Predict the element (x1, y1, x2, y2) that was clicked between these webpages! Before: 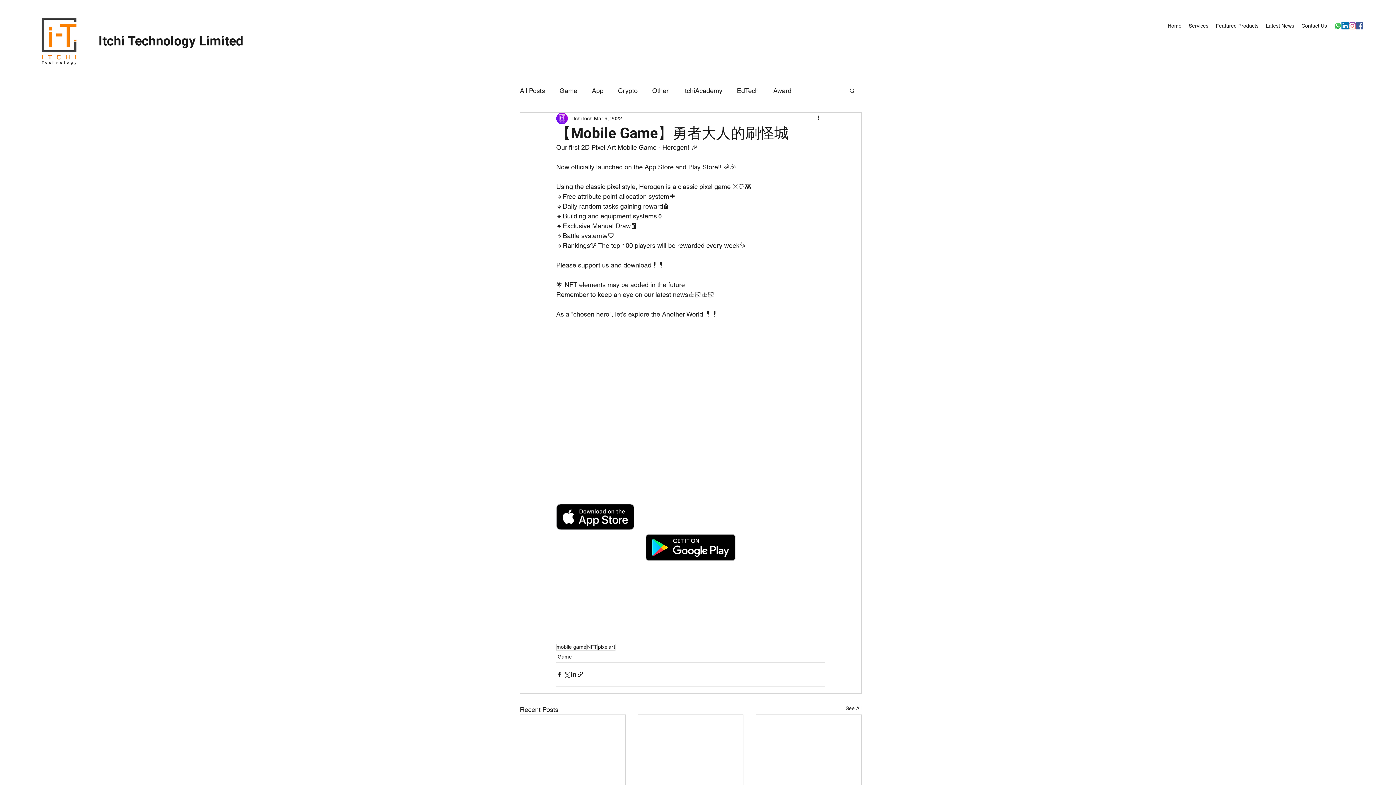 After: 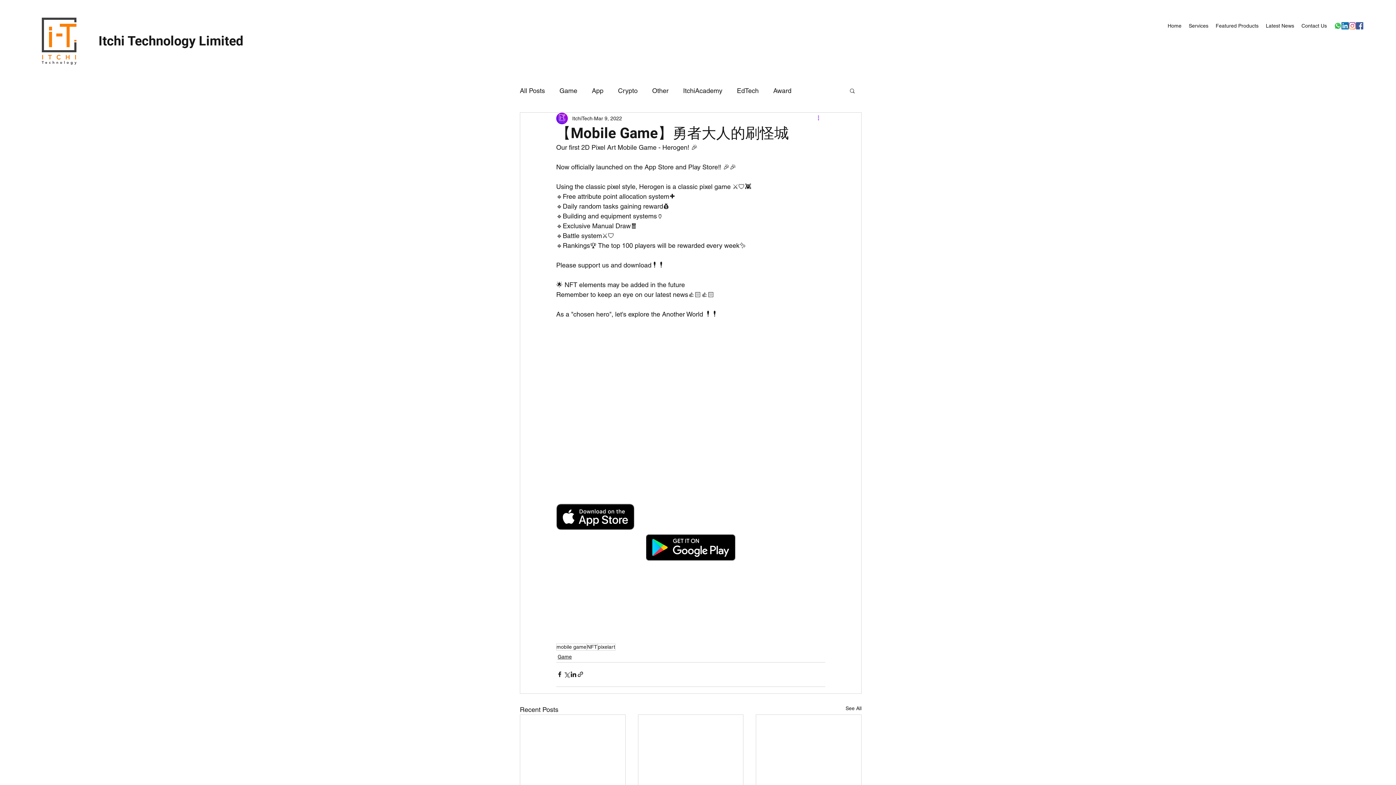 Action: bbox: (816, 114, 825, 122) label: More actions